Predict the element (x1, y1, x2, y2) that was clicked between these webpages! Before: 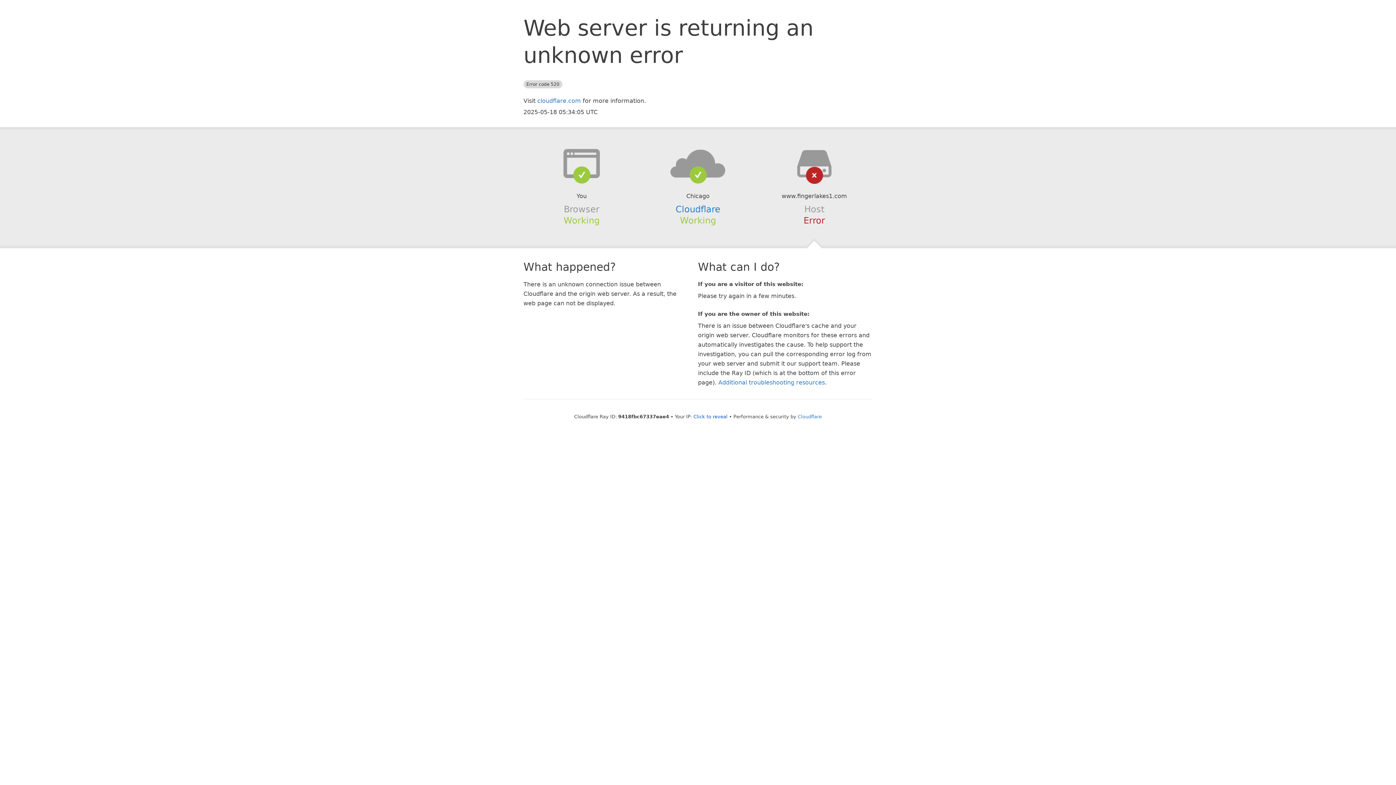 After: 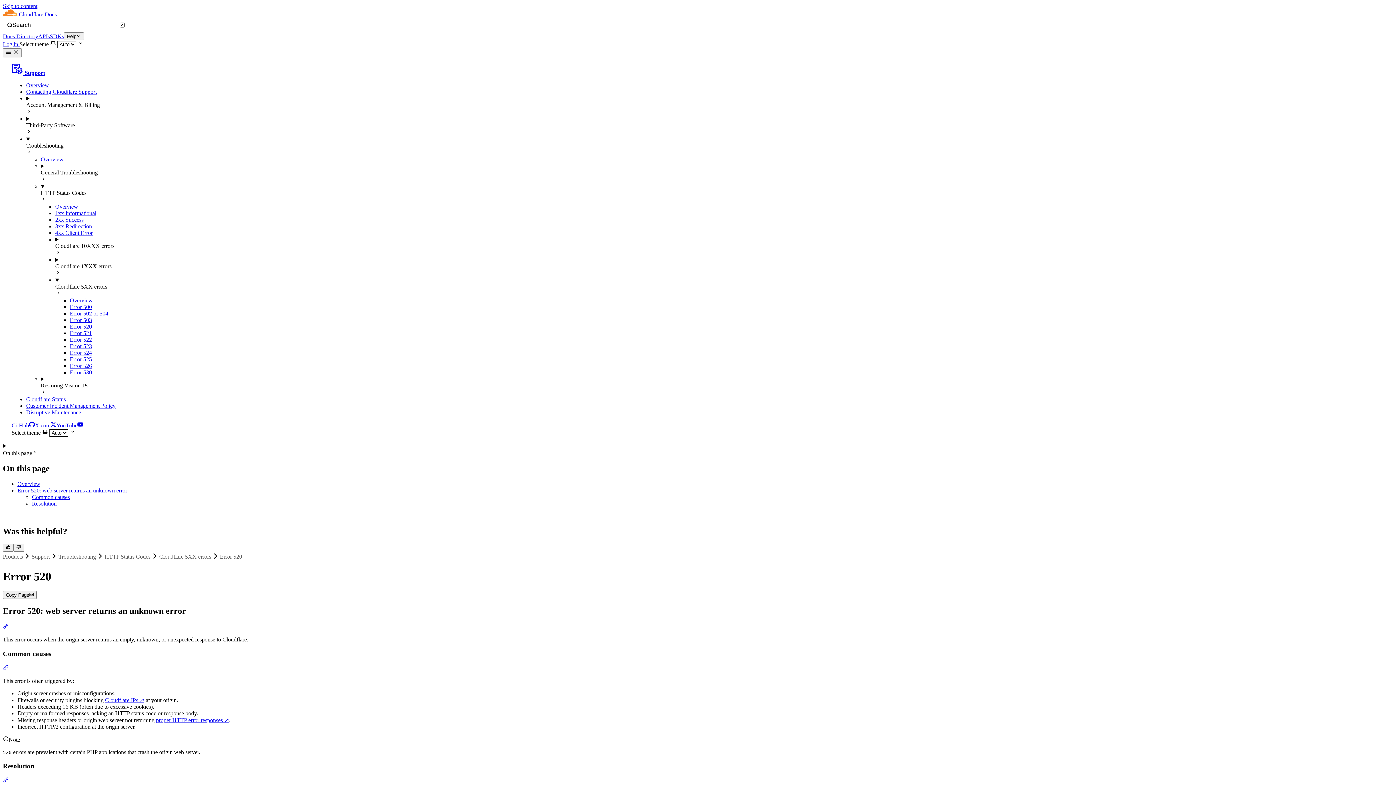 Action: bbox: (718, 379, 825, 386) label: Additional troubleshooting resources